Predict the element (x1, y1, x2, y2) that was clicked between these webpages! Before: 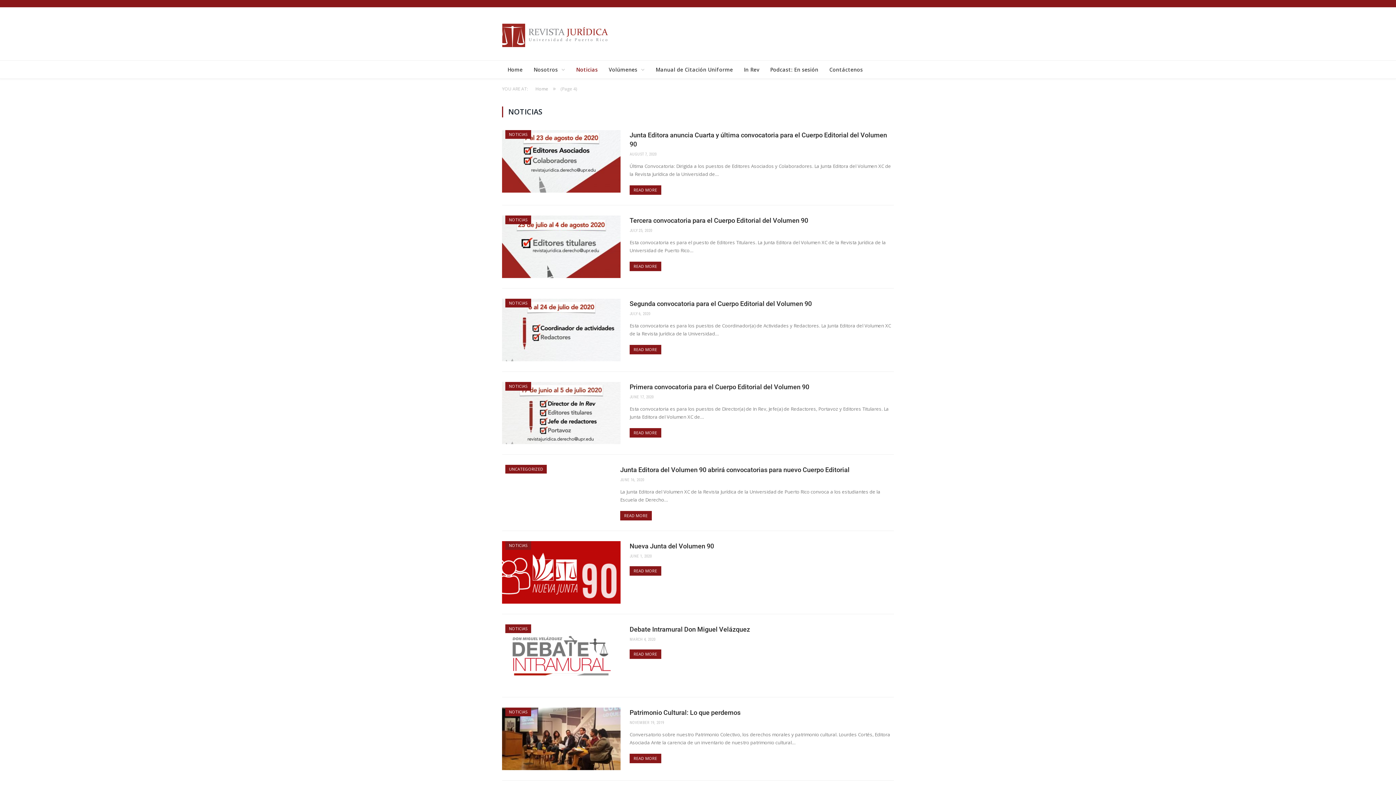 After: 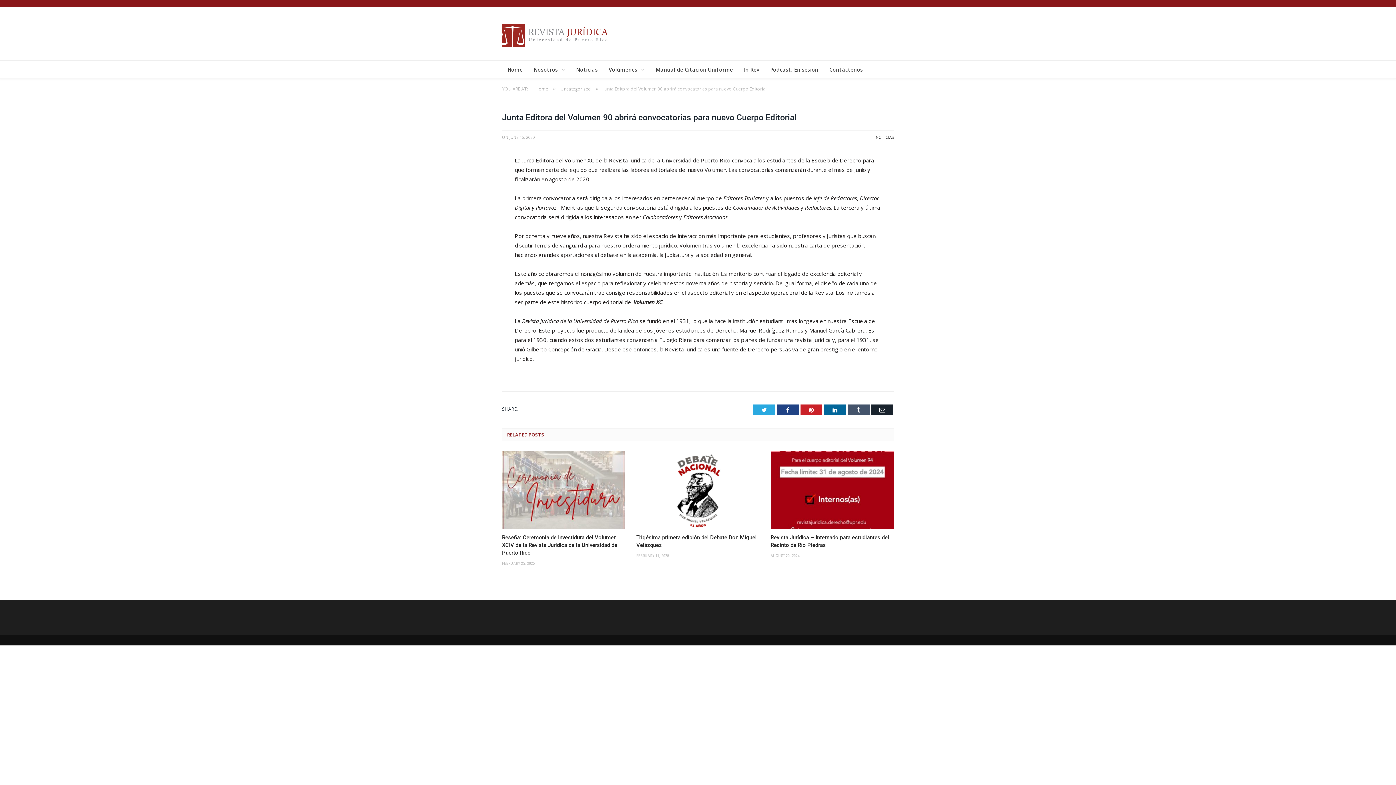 Action: label: READ MORE bbox: (620, 511, 651, 520)